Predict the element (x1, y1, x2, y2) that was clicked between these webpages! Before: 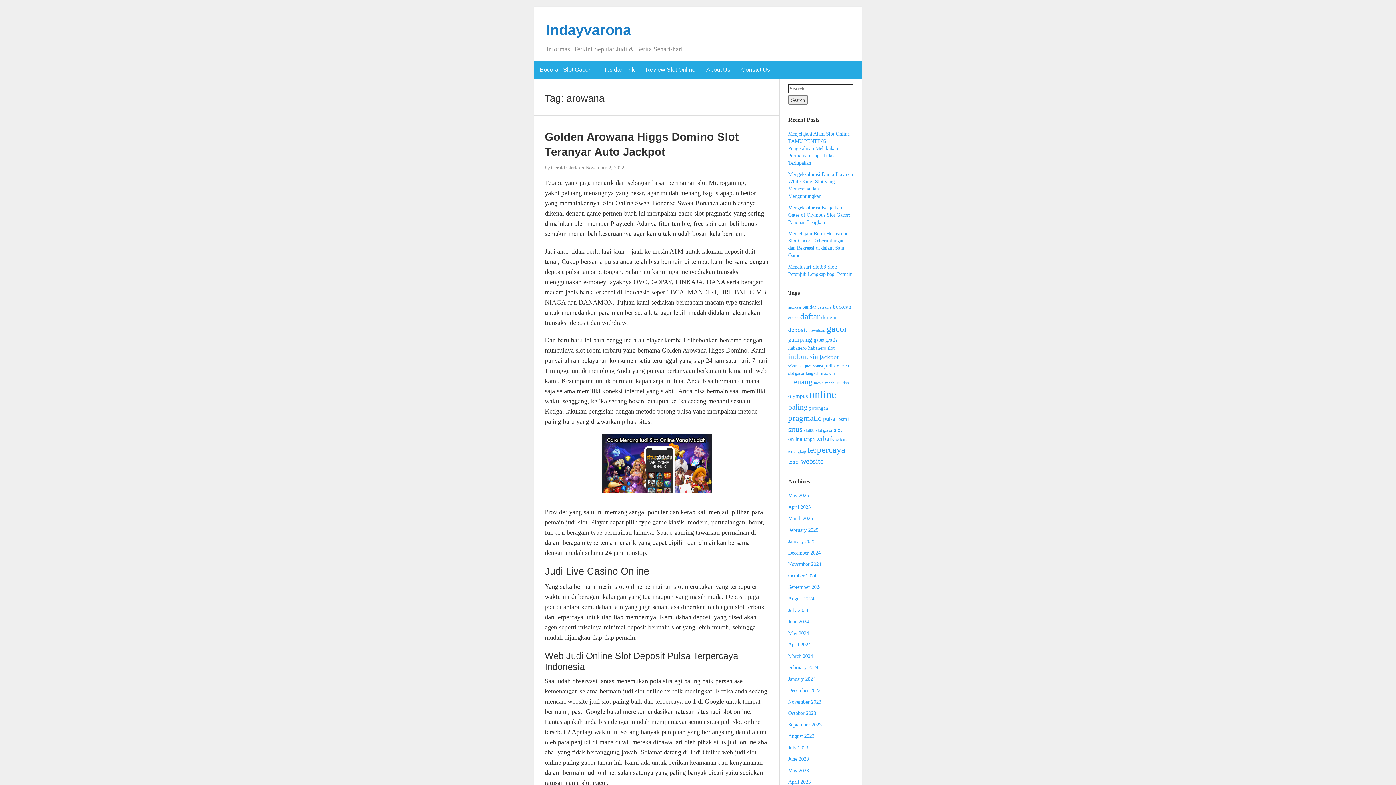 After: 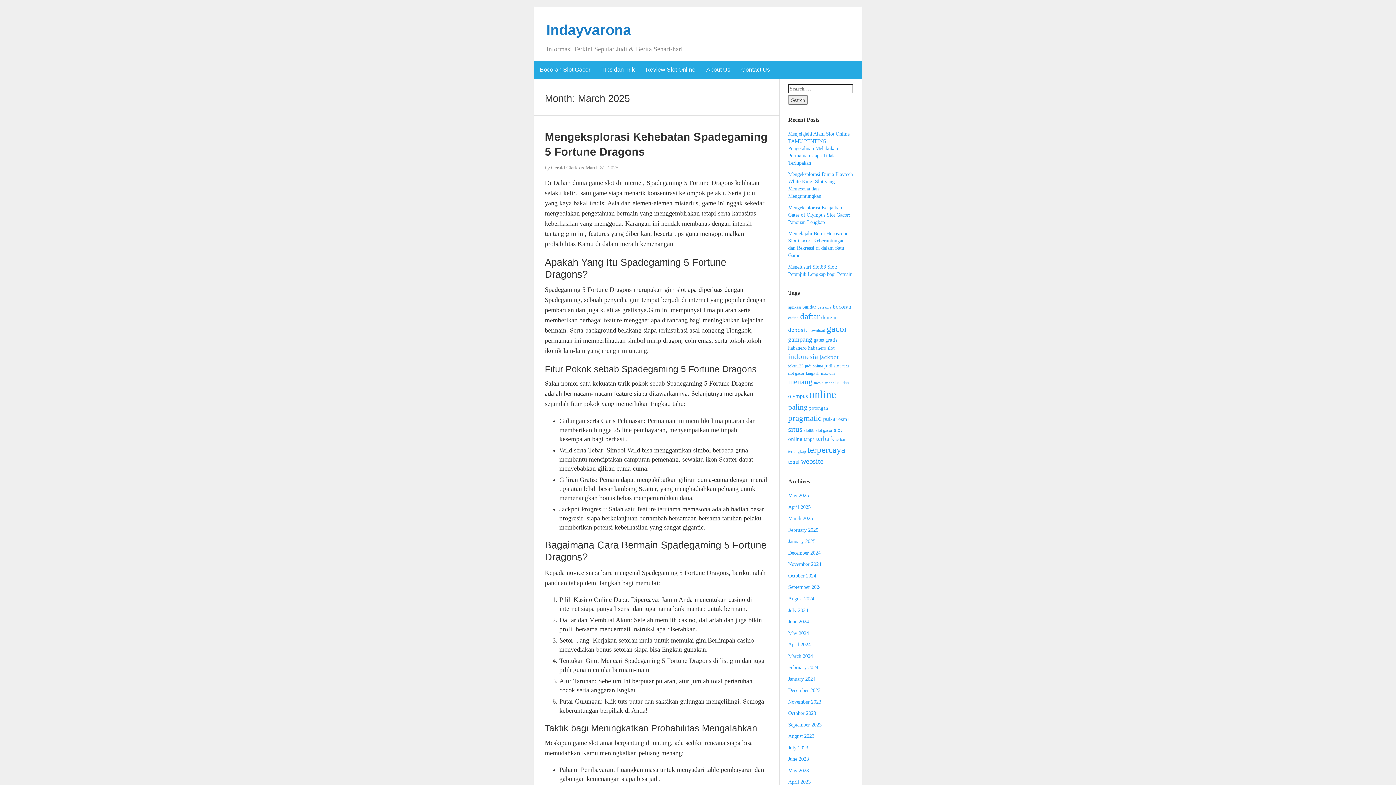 Action: label: March 2025 bbox: (788, 515, 813, 521)